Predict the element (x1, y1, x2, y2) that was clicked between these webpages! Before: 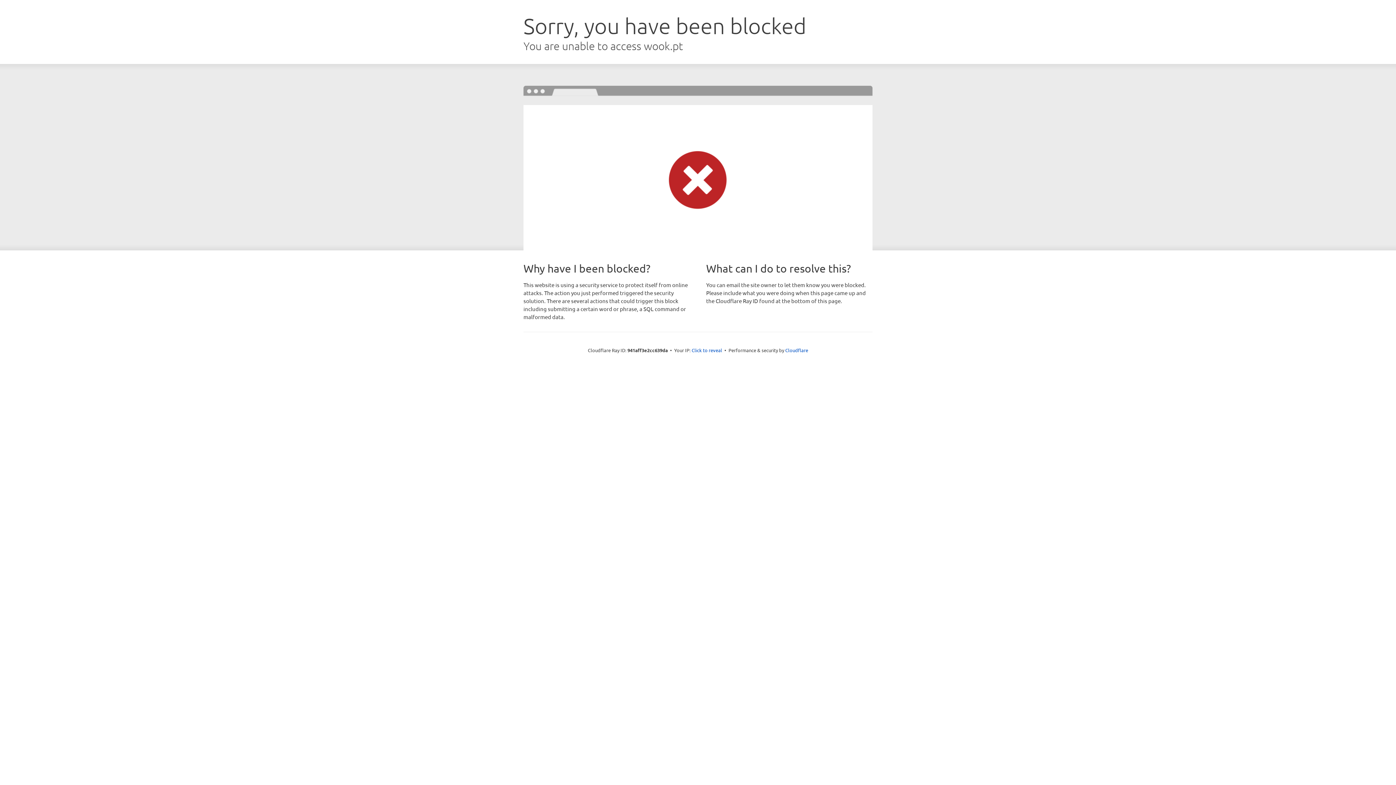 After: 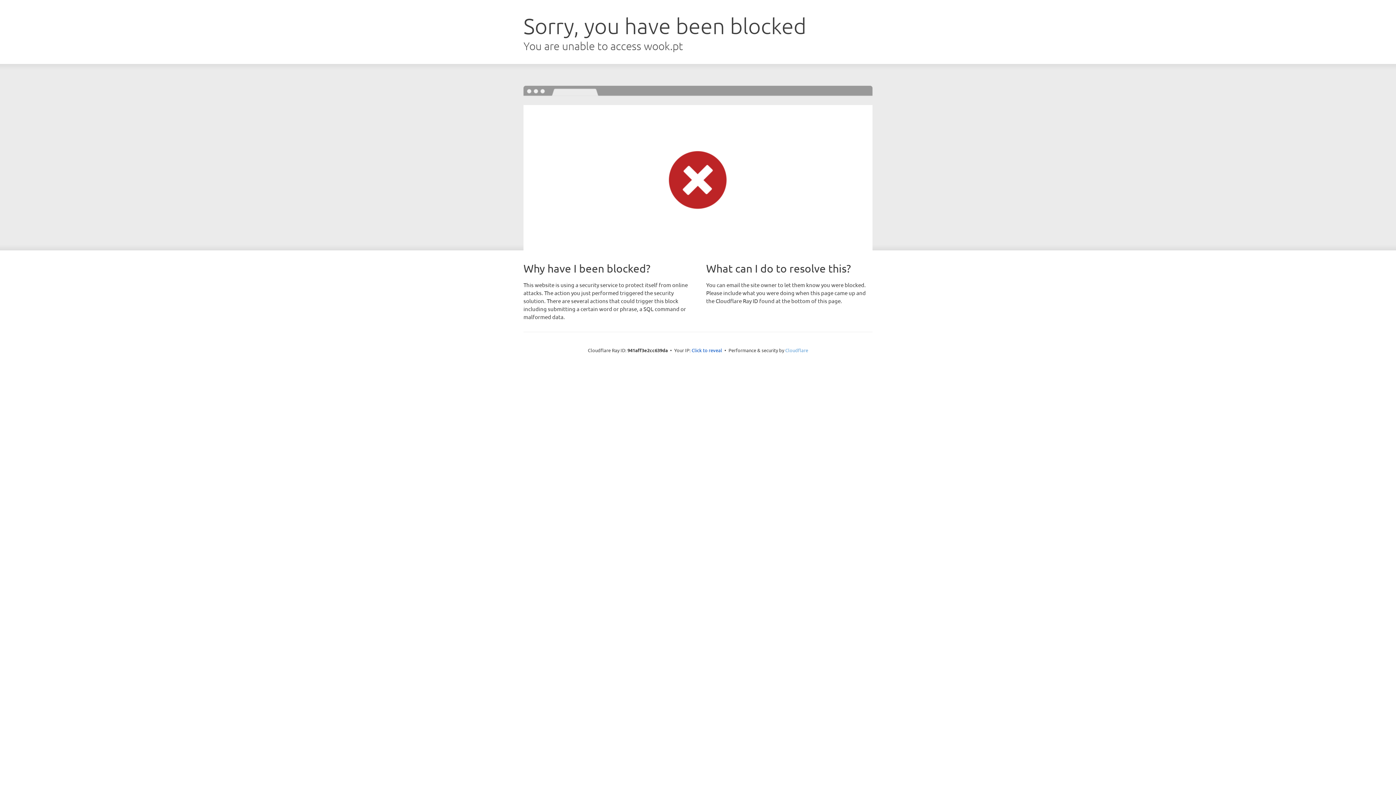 Action: bbox: (785, 347, 808, 353) label: Cloudflare